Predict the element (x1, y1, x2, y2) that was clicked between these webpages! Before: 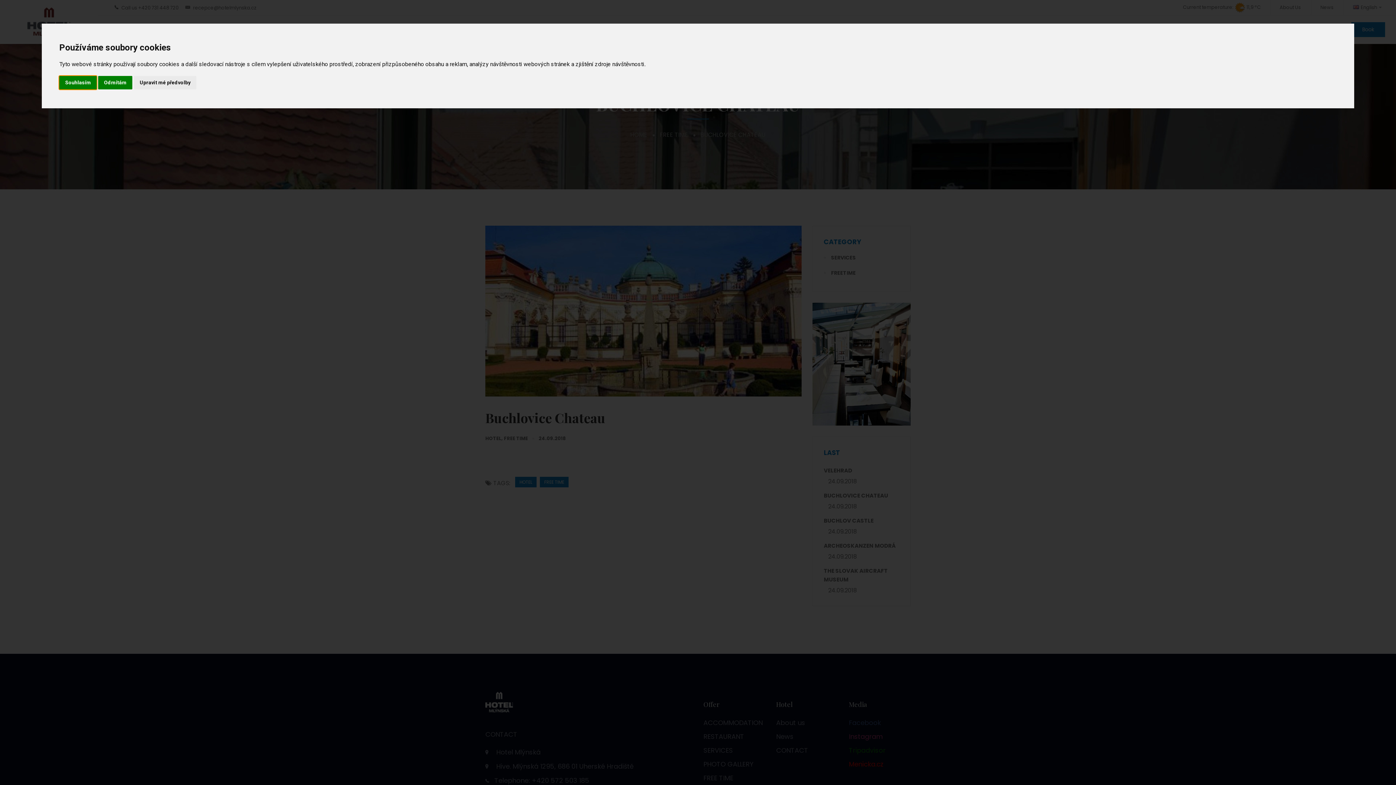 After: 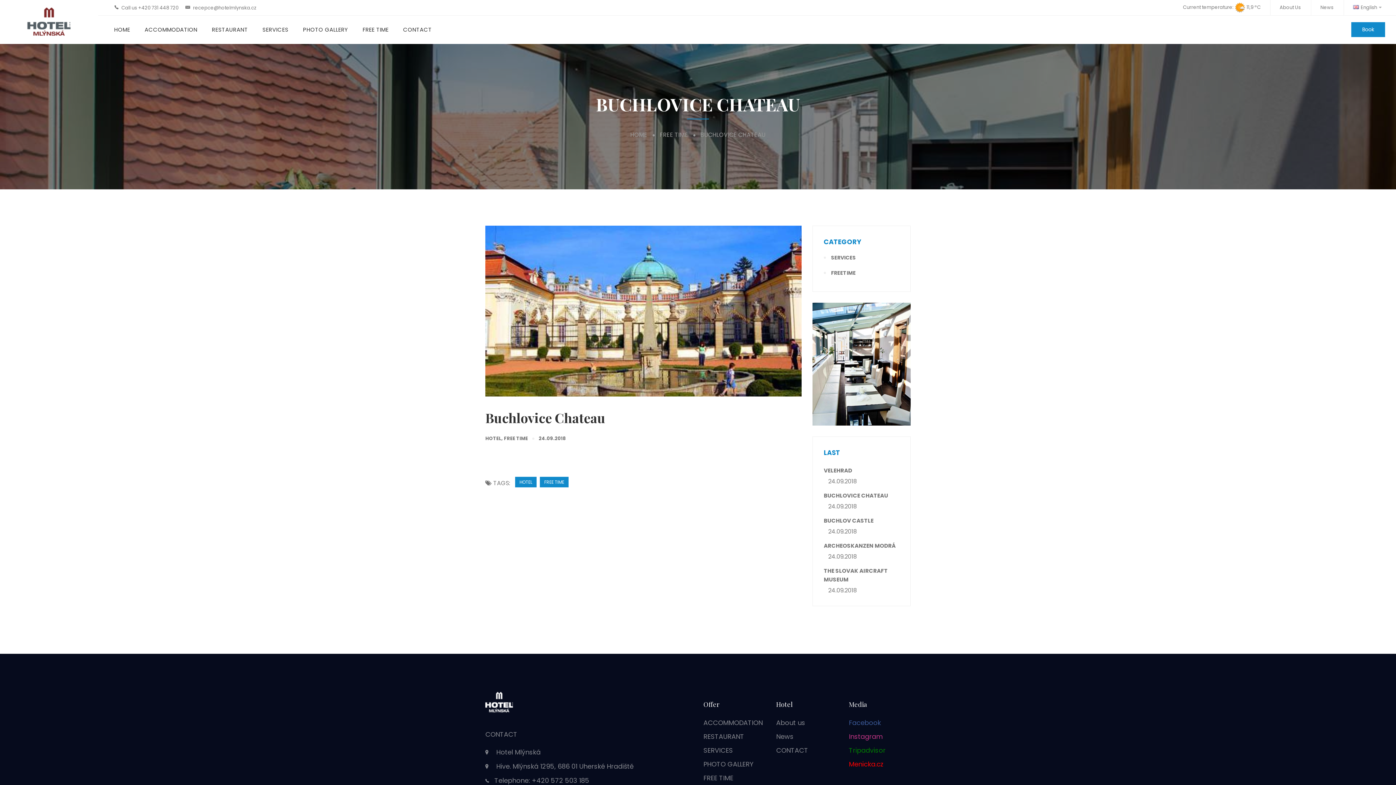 Action: label: Souhlasím bbox: (59, 75, 96, 89)